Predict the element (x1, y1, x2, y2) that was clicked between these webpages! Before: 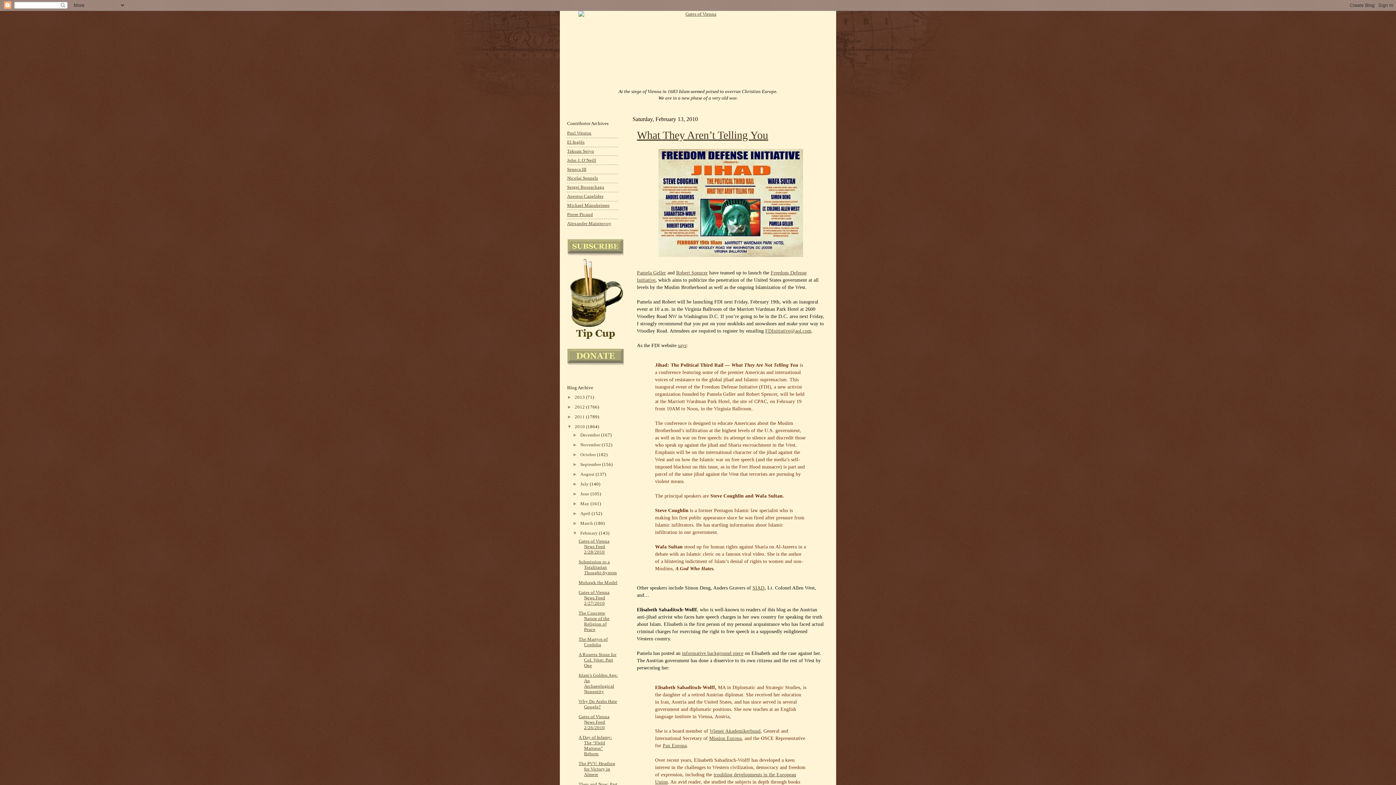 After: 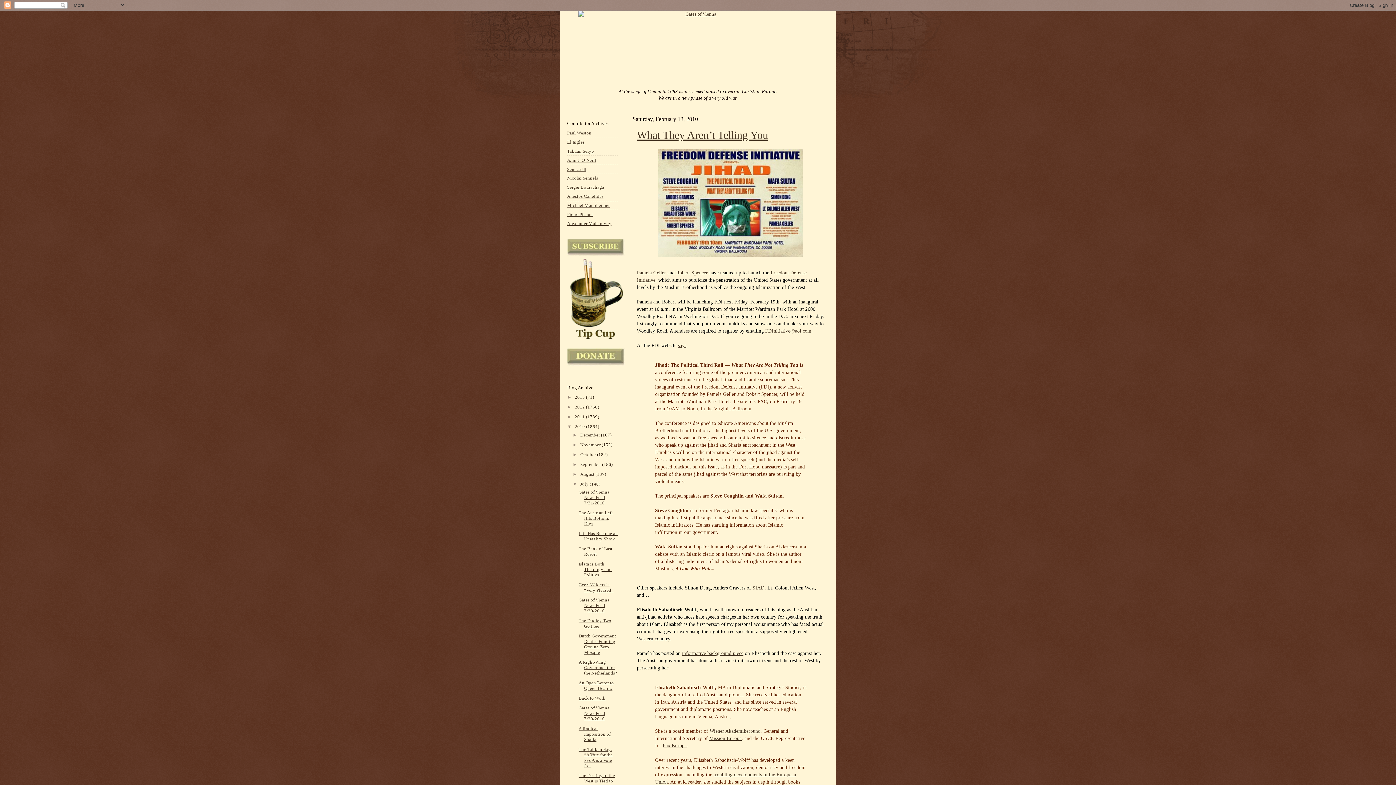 Action: label: ►   bbox: (572, 481, 580, 486)